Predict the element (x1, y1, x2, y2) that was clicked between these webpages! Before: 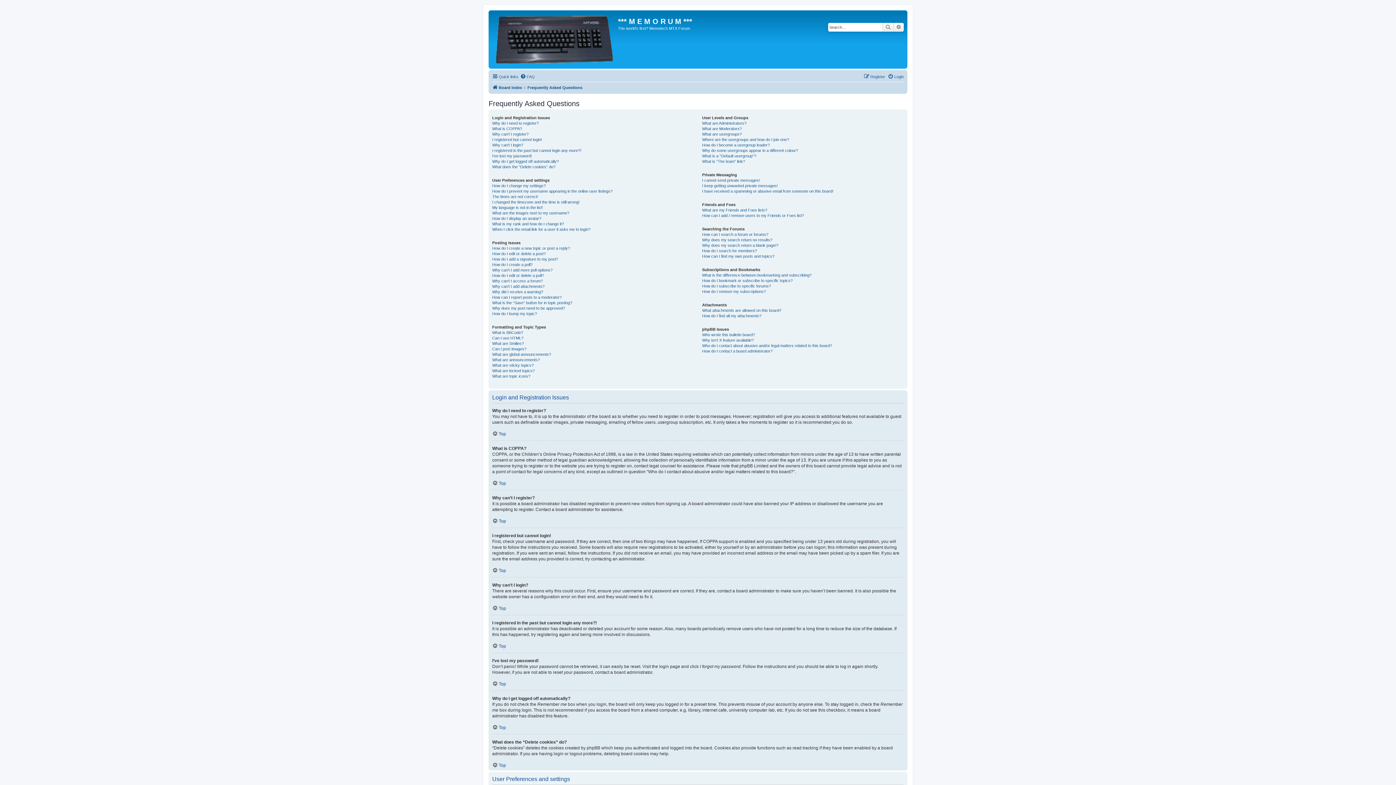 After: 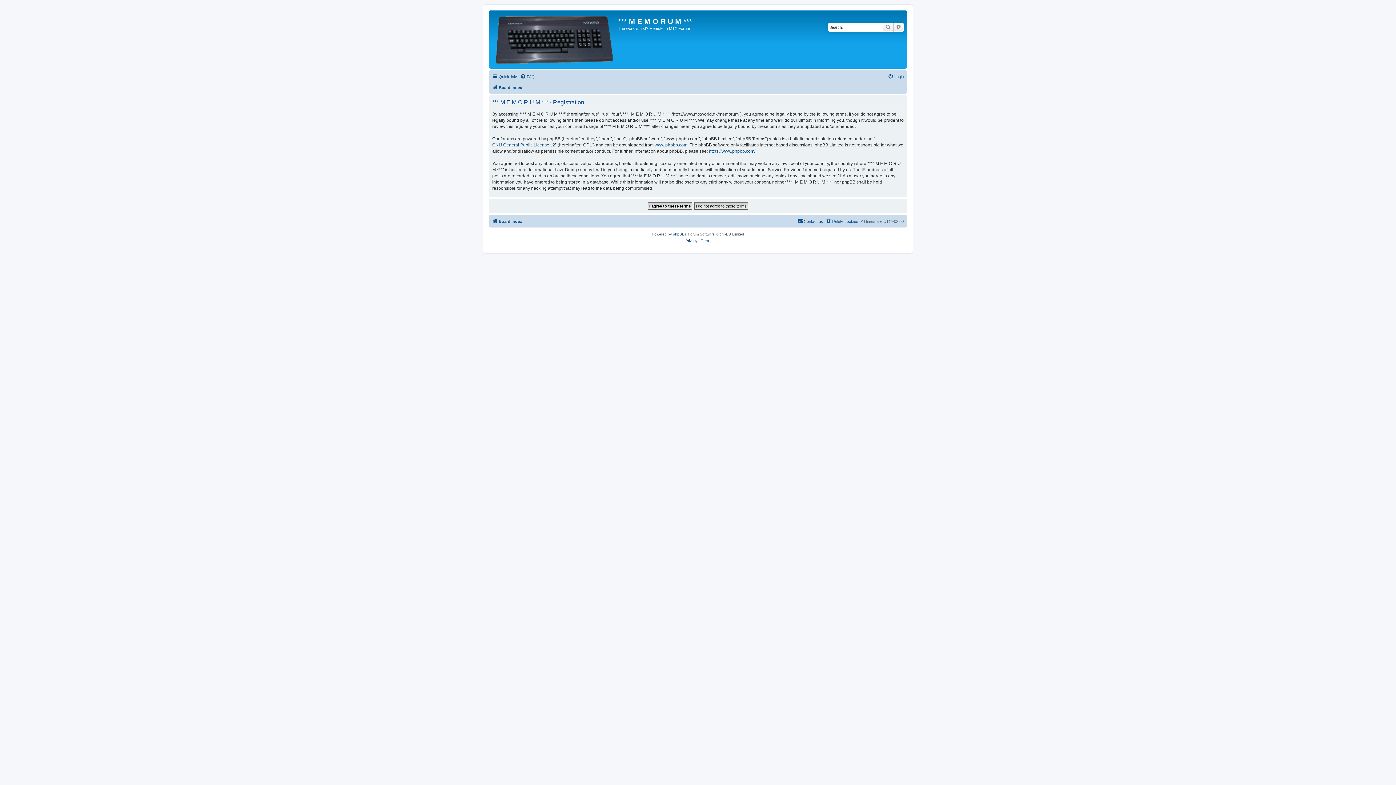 Action: bbox: (864, 72, 885, 81) label: Register